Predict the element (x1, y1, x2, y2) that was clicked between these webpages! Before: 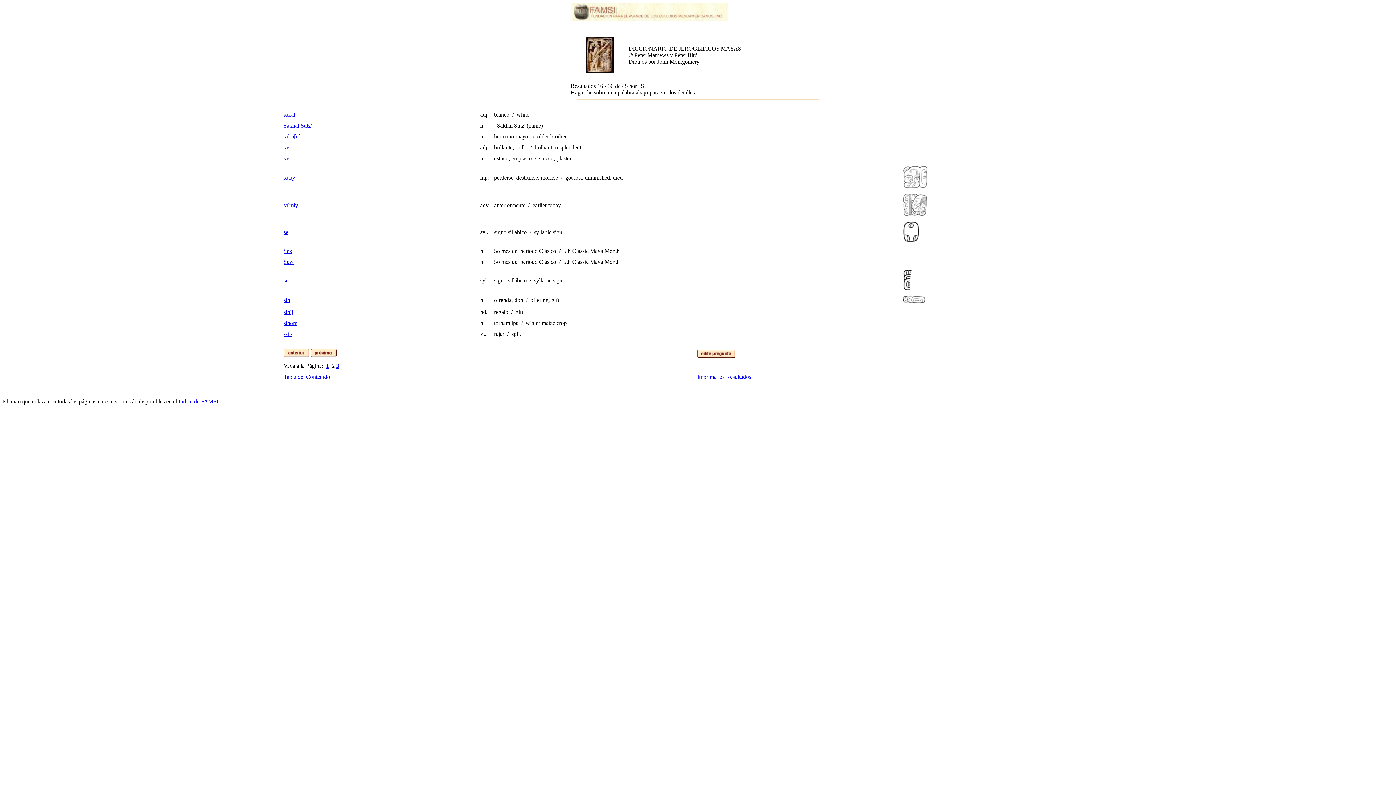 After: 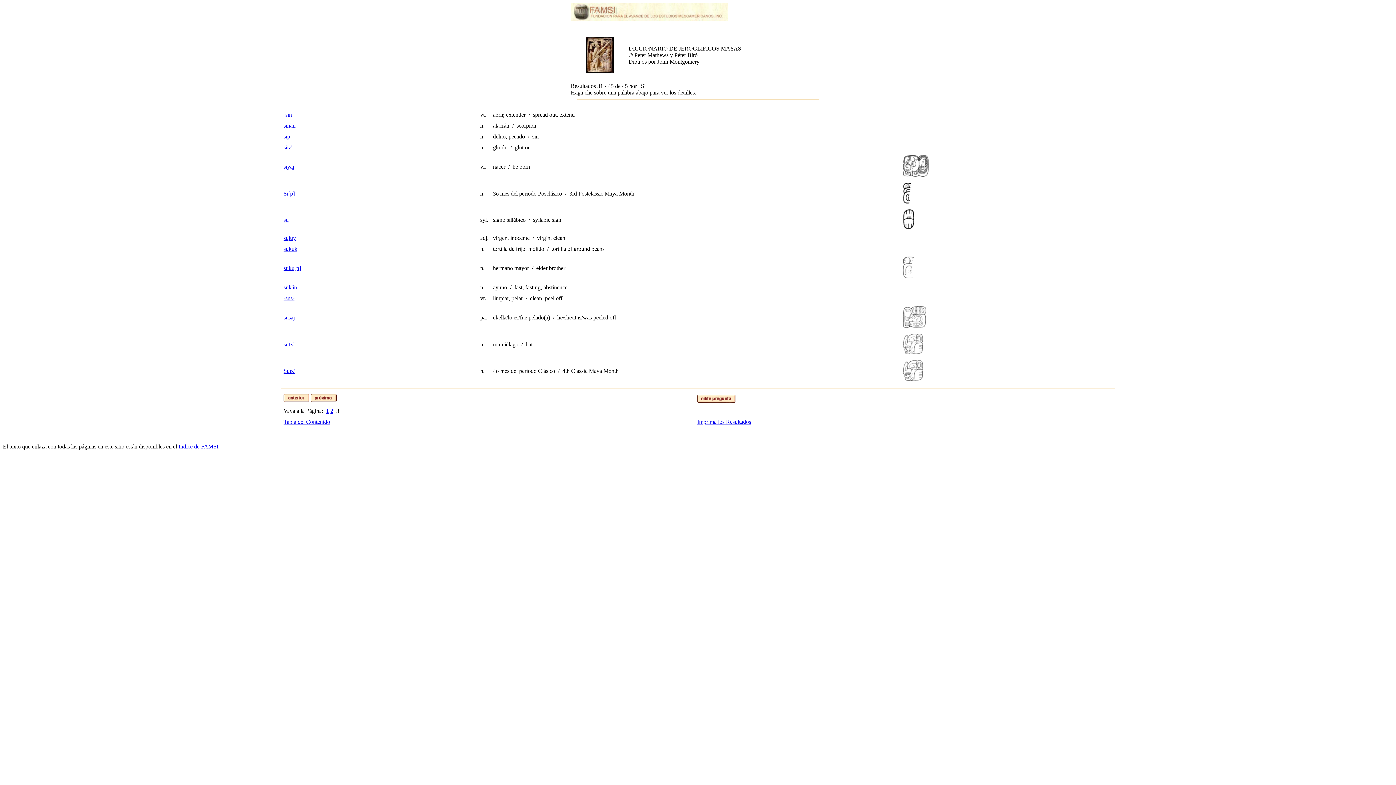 Action: bbox: (310, 352, 336, 358)